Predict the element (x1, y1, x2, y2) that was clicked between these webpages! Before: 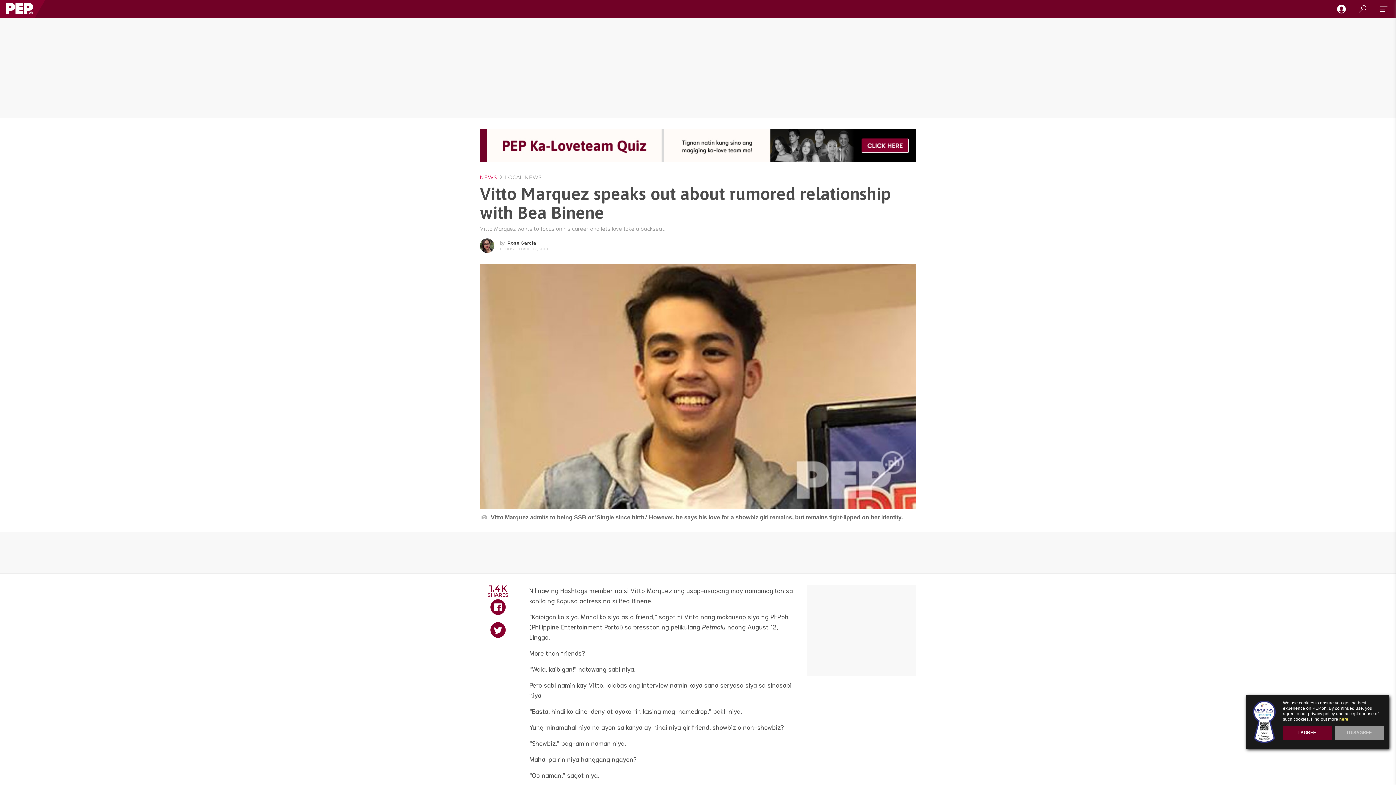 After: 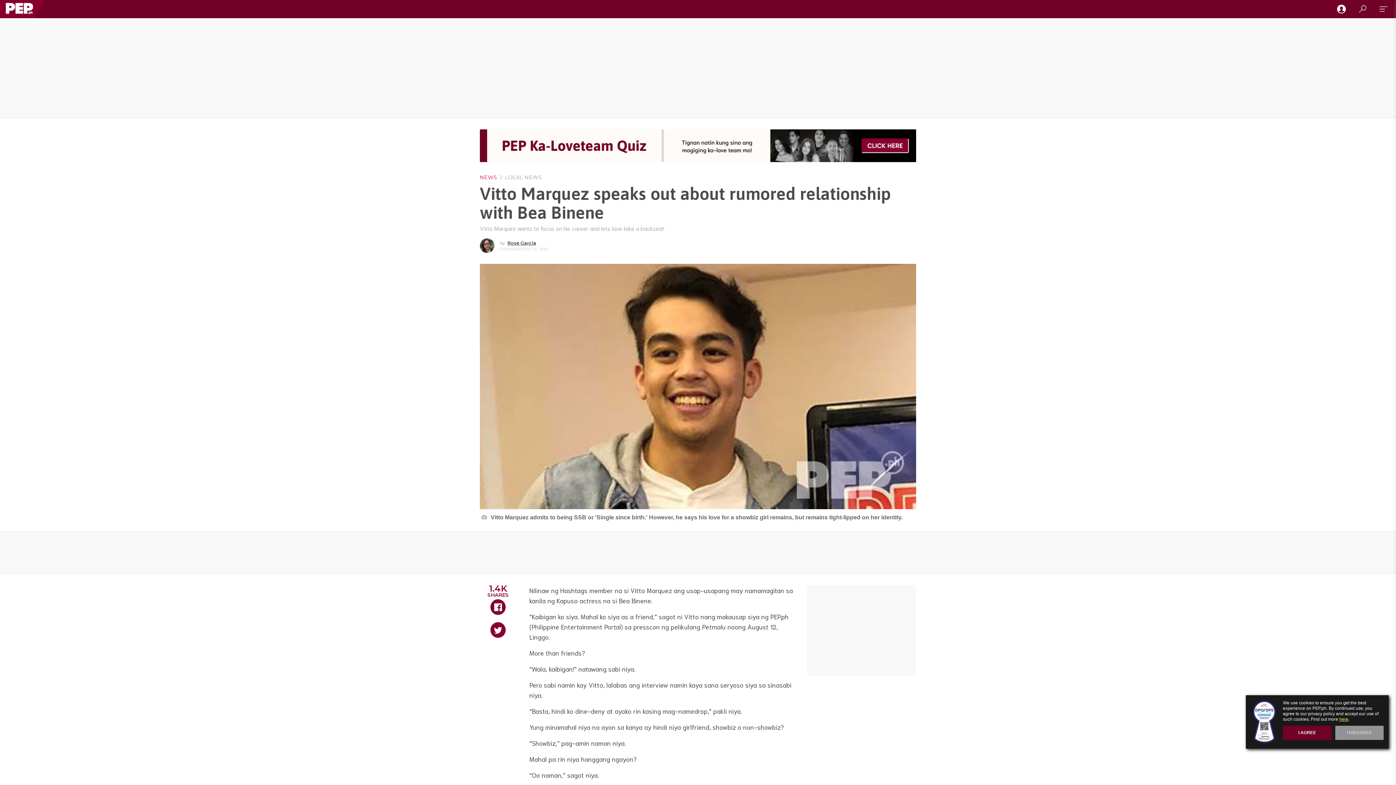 Action: label: here bbox: (1339, 717, 1348, 722)